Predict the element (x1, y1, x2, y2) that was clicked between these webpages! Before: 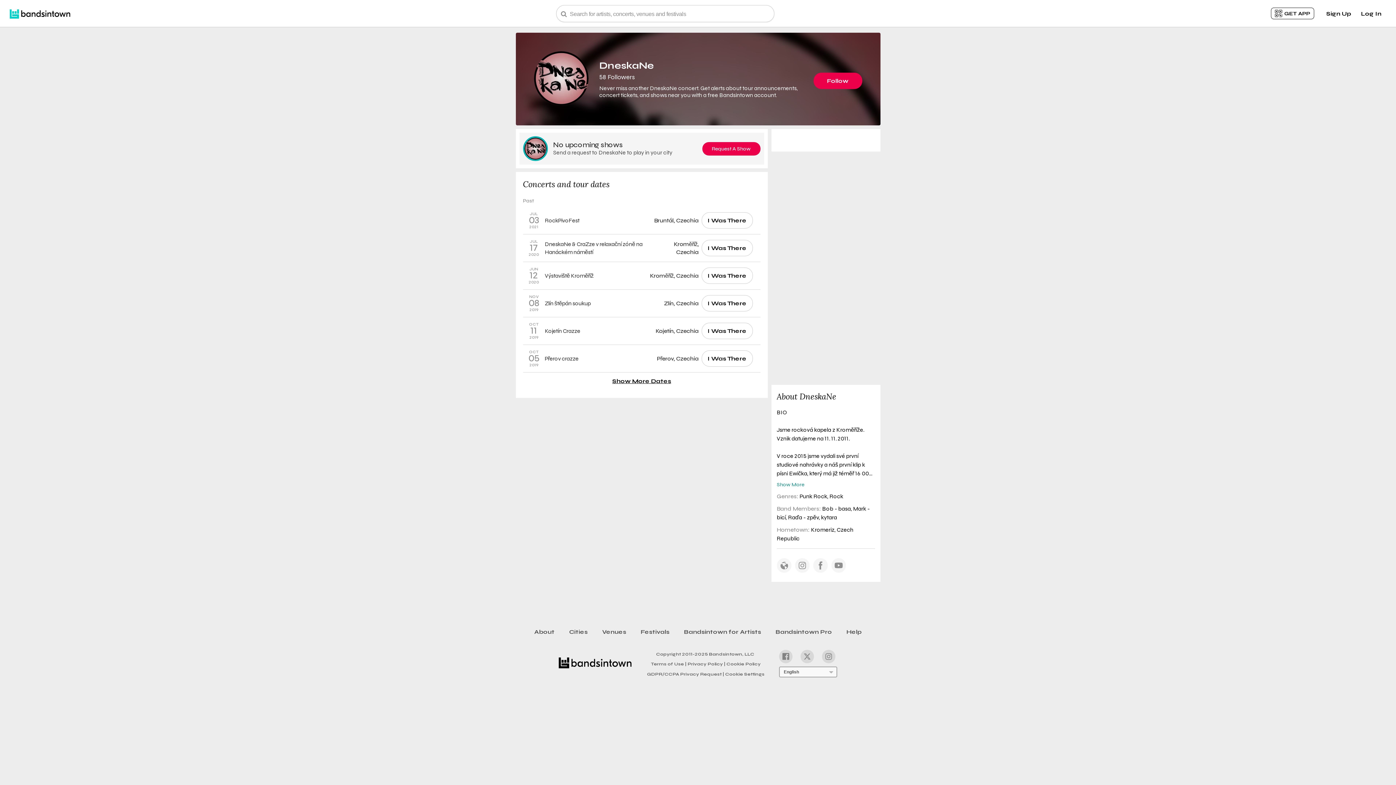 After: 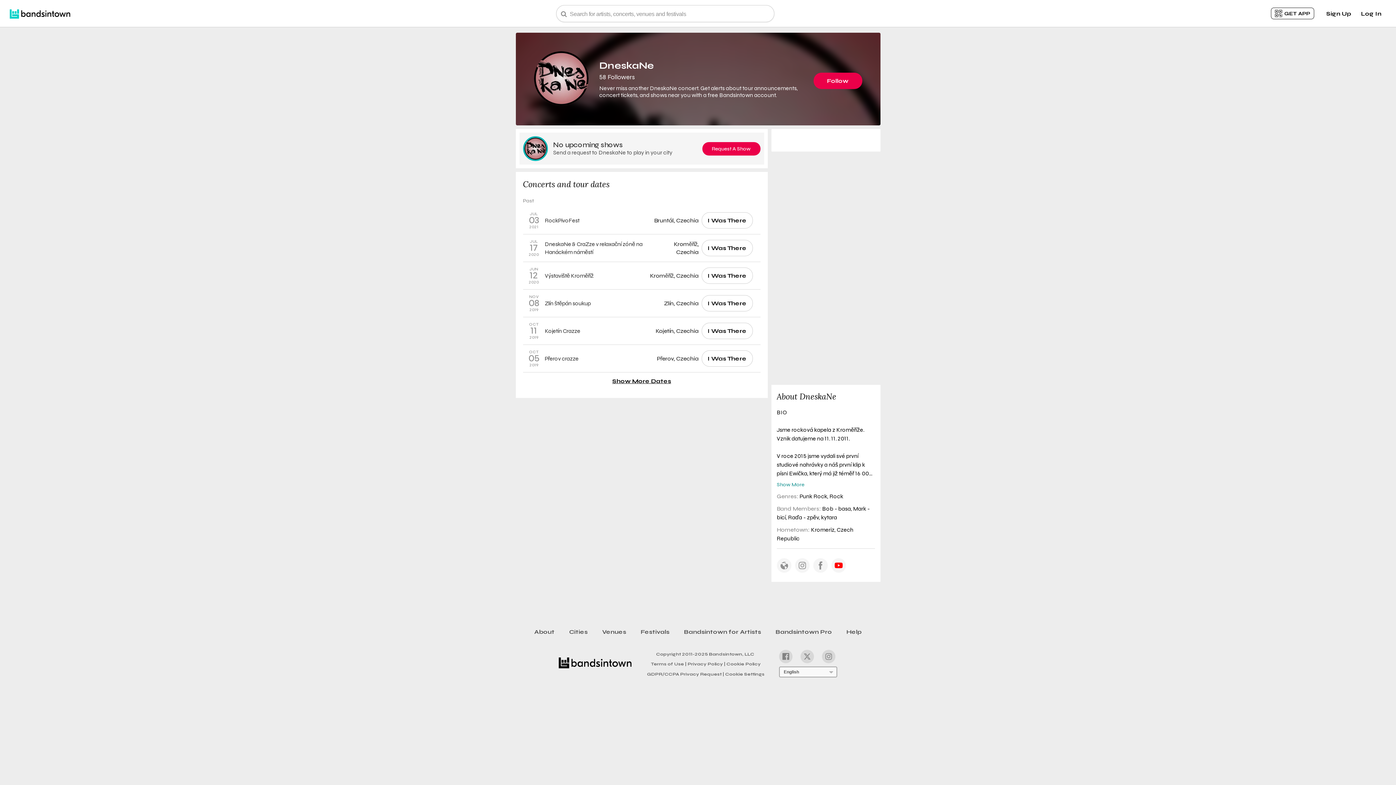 Action: bbox: (831, 558, 846, 573)